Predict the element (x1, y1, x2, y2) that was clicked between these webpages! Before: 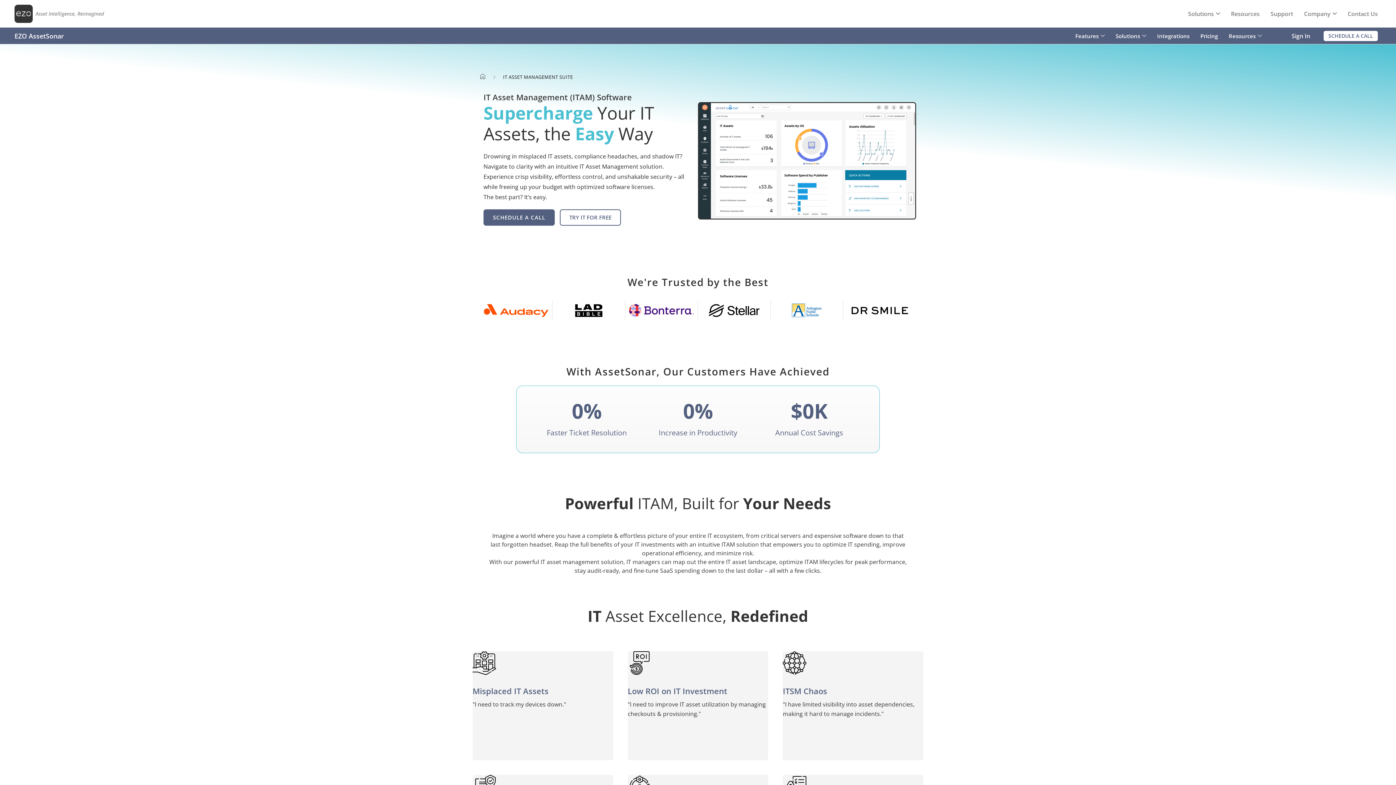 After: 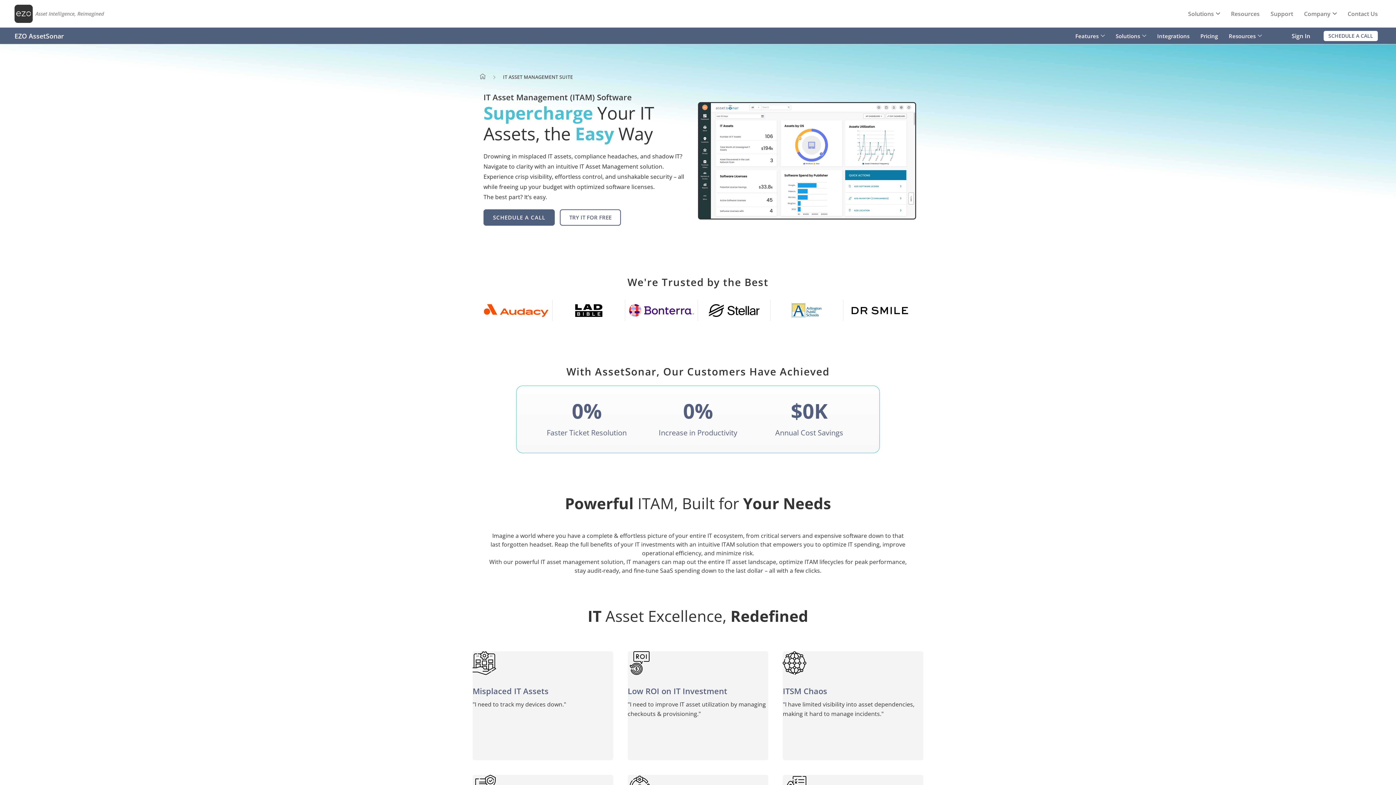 Action: bbox: (14, 31, 64, 40) label: EZO AssetSonar